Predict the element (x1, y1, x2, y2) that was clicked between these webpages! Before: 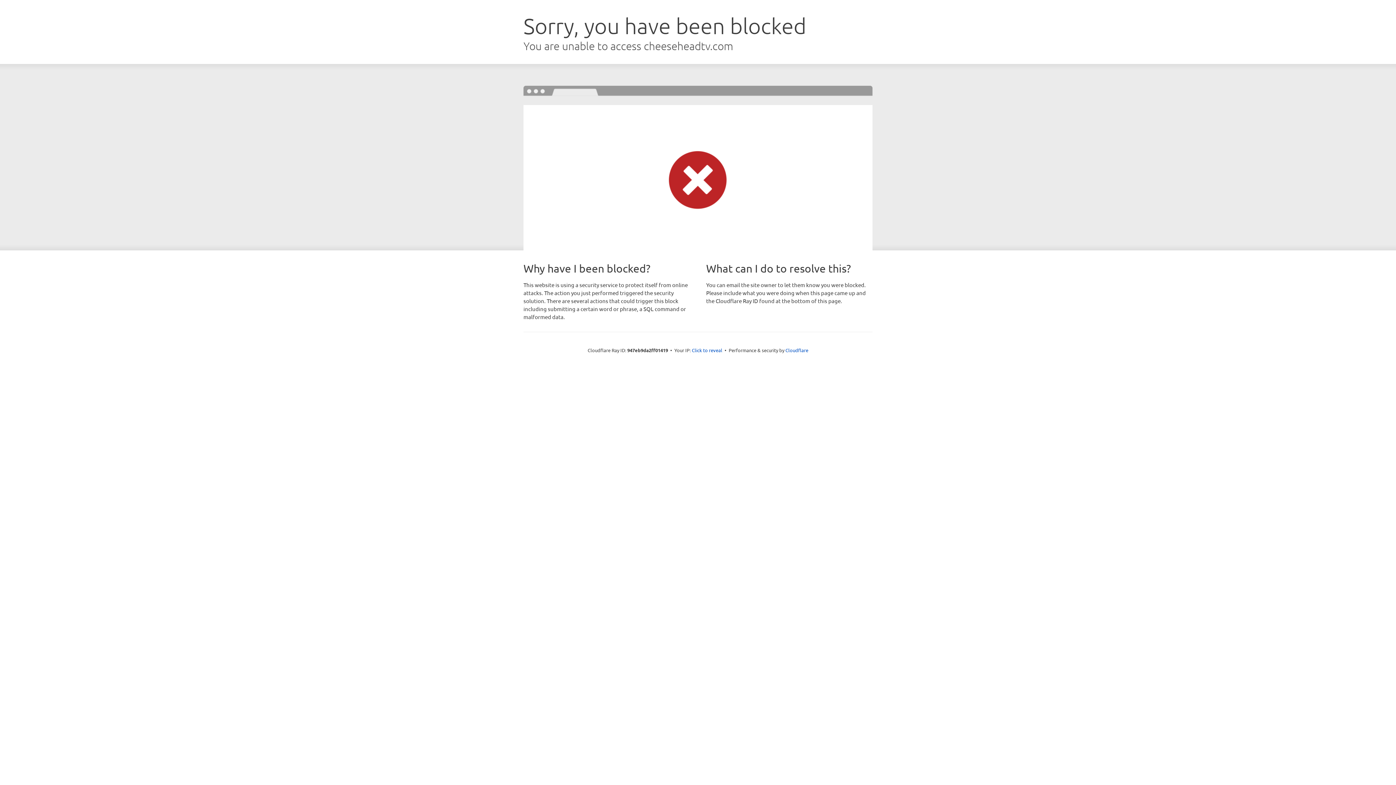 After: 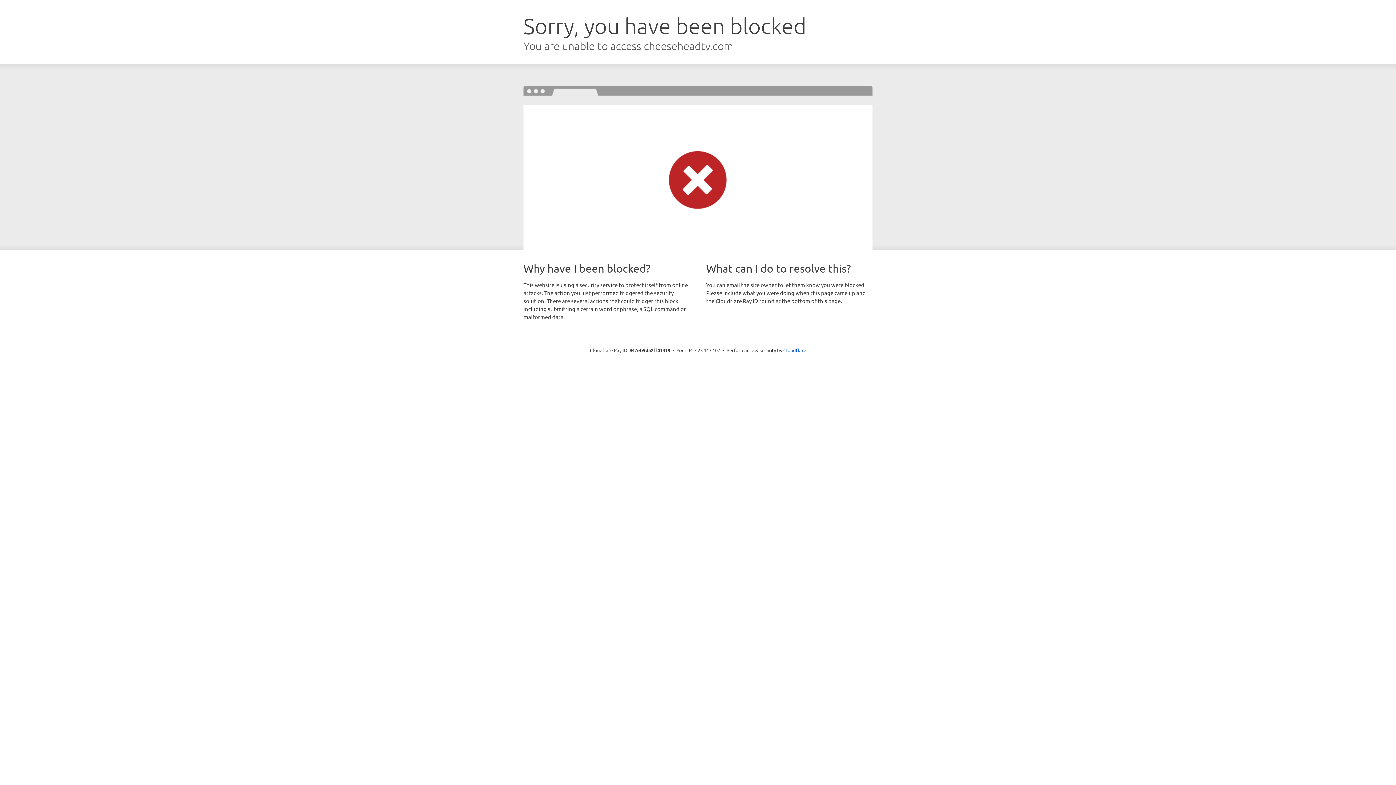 Action: bbox: (692, 346, 722, 353) label: Click to reveal